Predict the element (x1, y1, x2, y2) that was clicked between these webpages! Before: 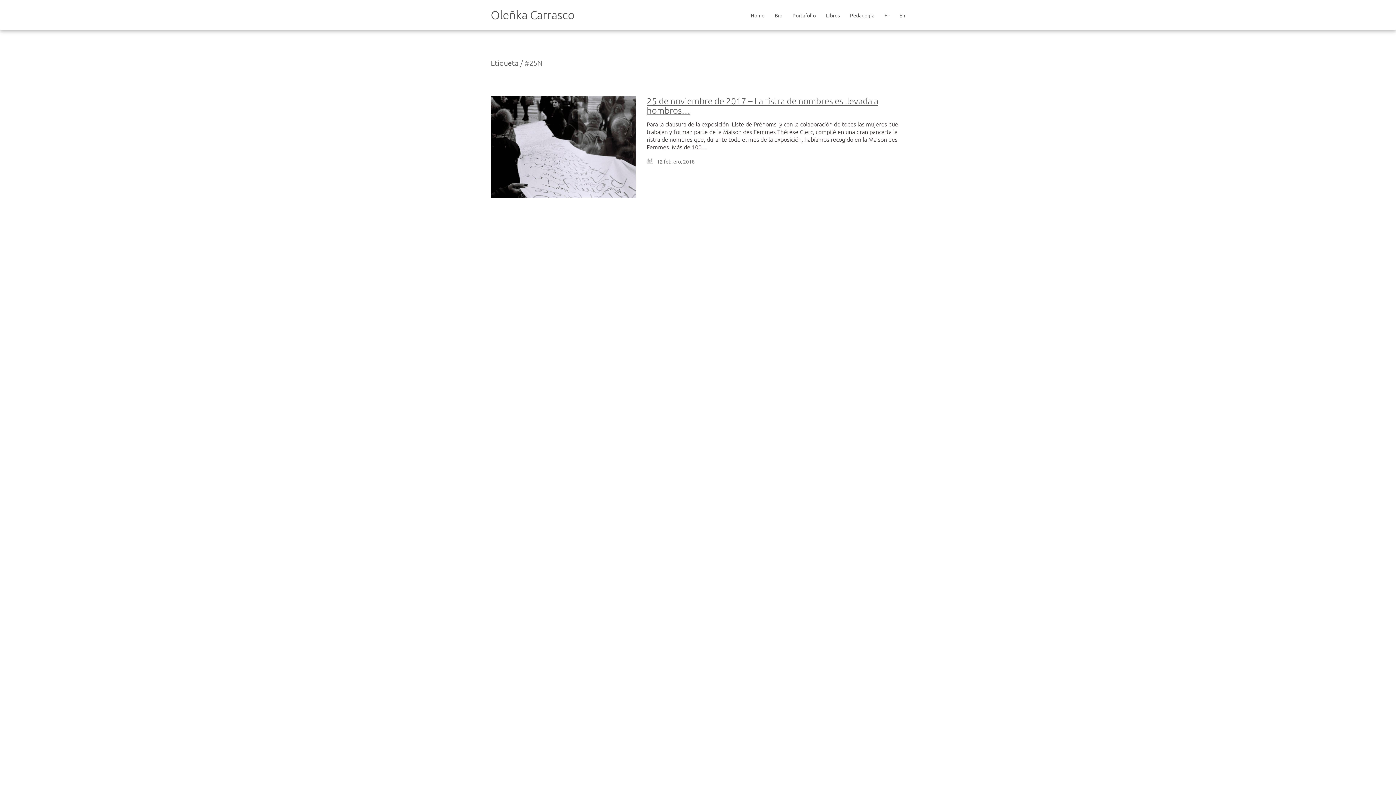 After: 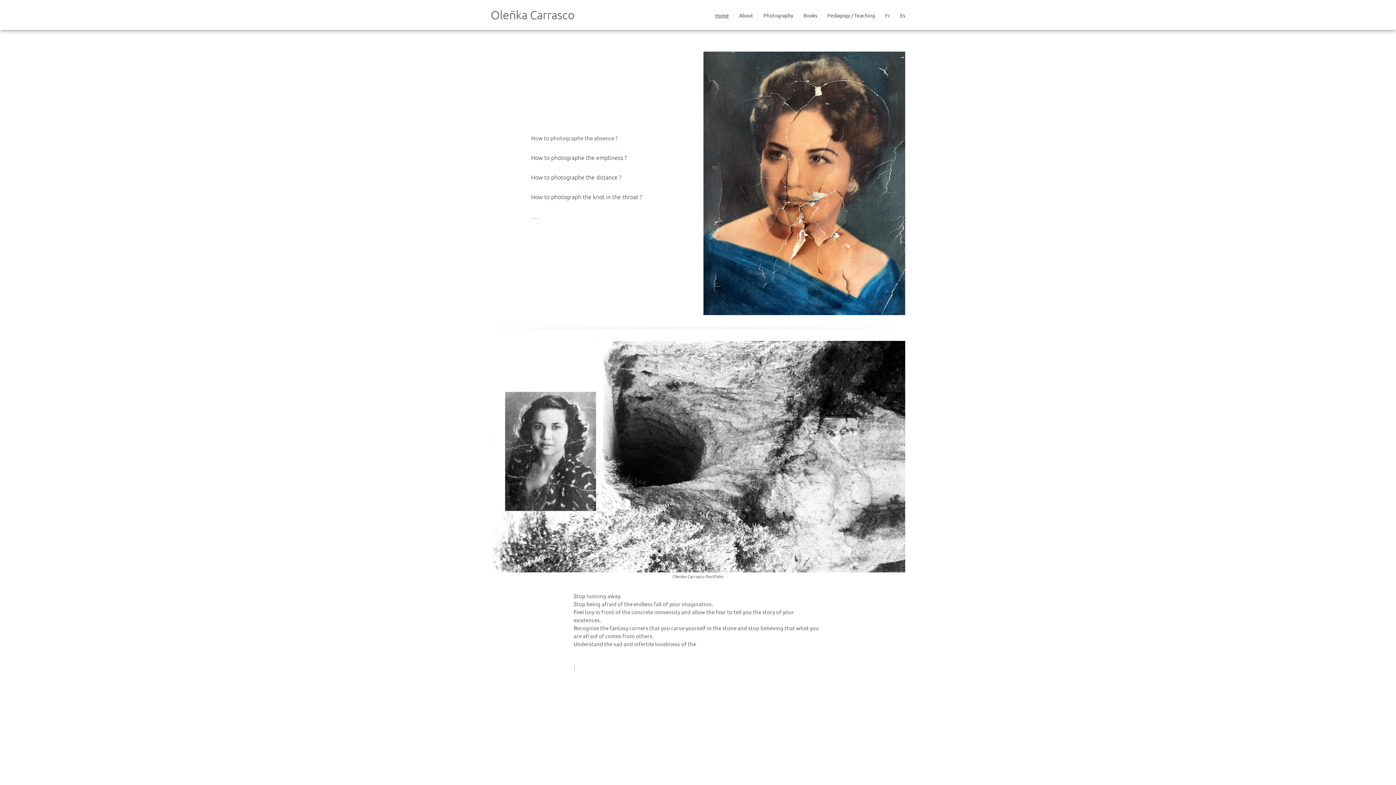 Action: label: En bbox: (899, 11, 905, 18)